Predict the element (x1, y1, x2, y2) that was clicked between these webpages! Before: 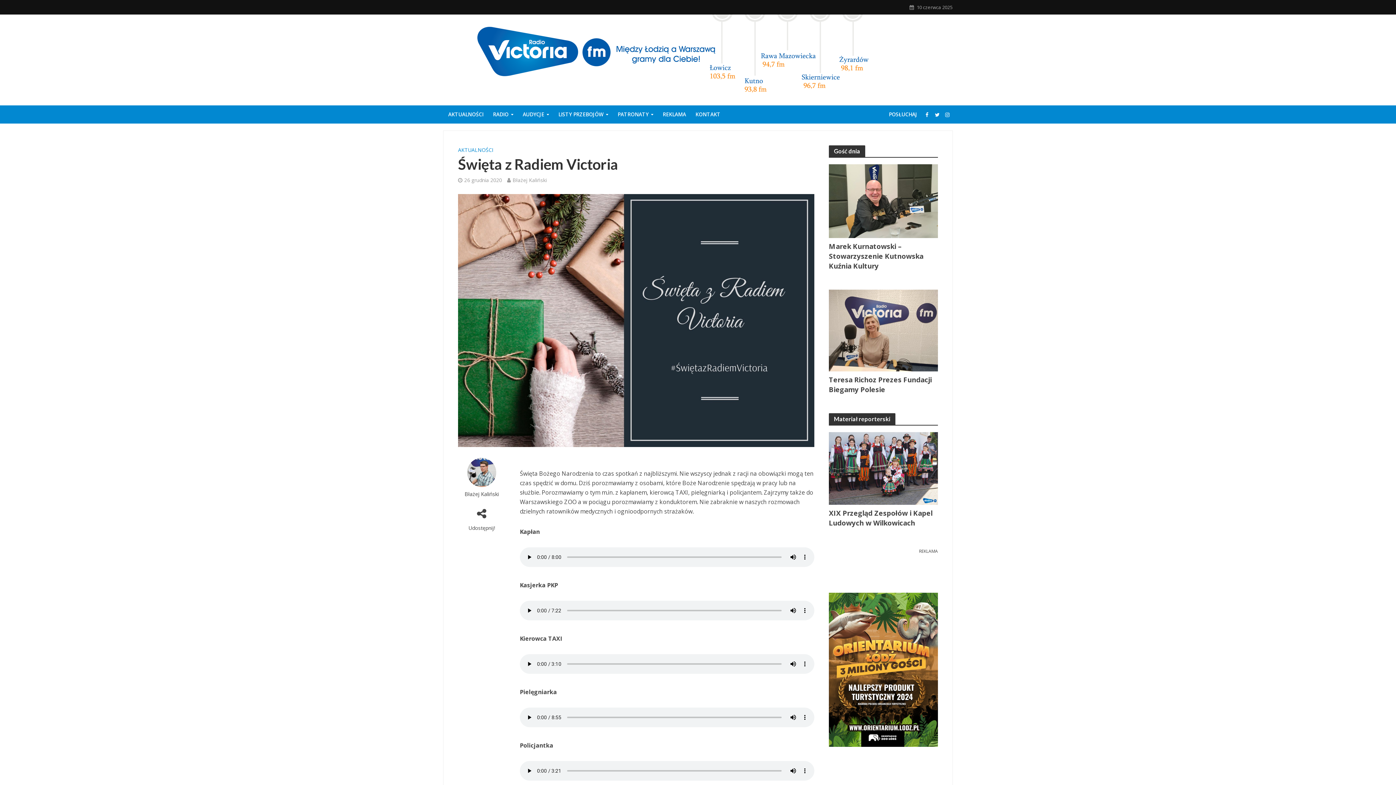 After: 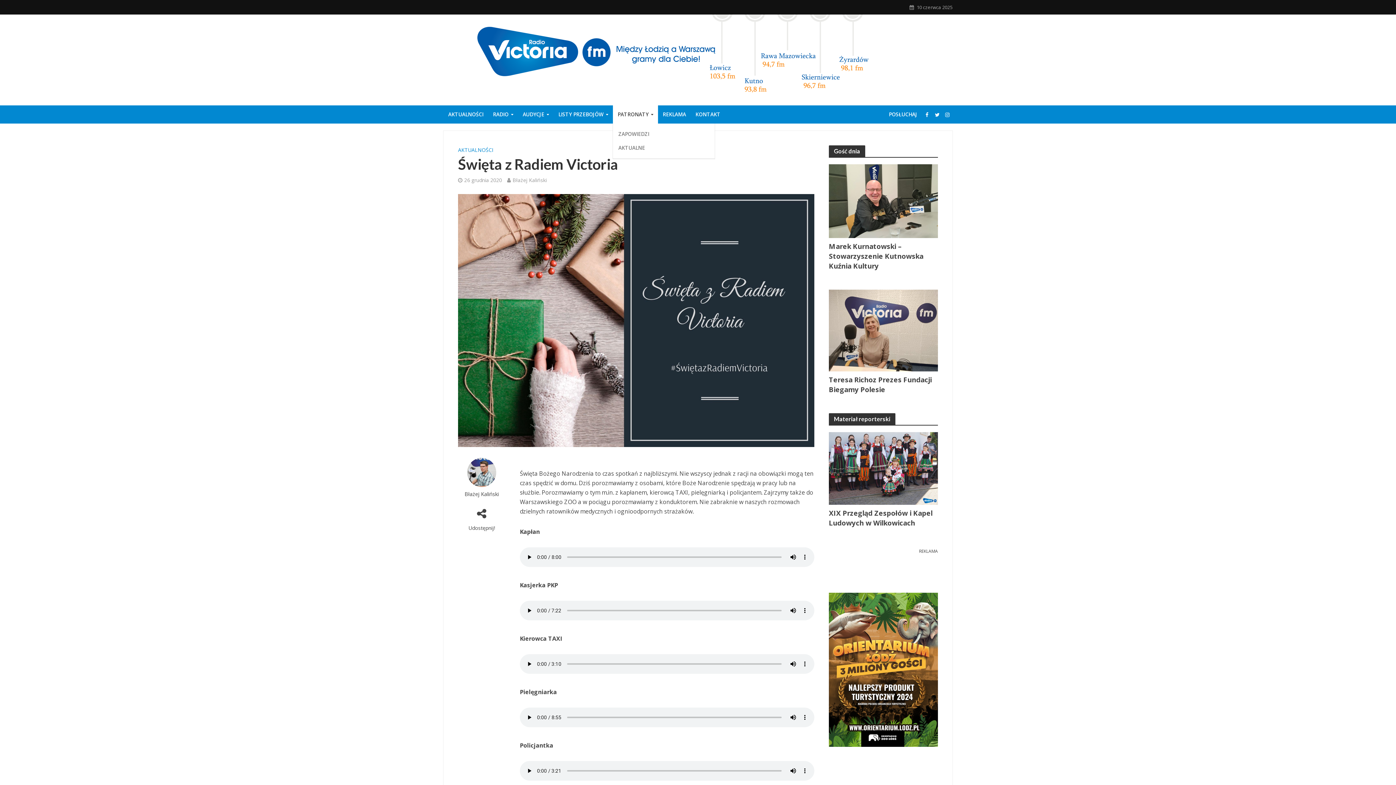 Action: label: PATRONATY bbox: (613, 105, 658, 123)